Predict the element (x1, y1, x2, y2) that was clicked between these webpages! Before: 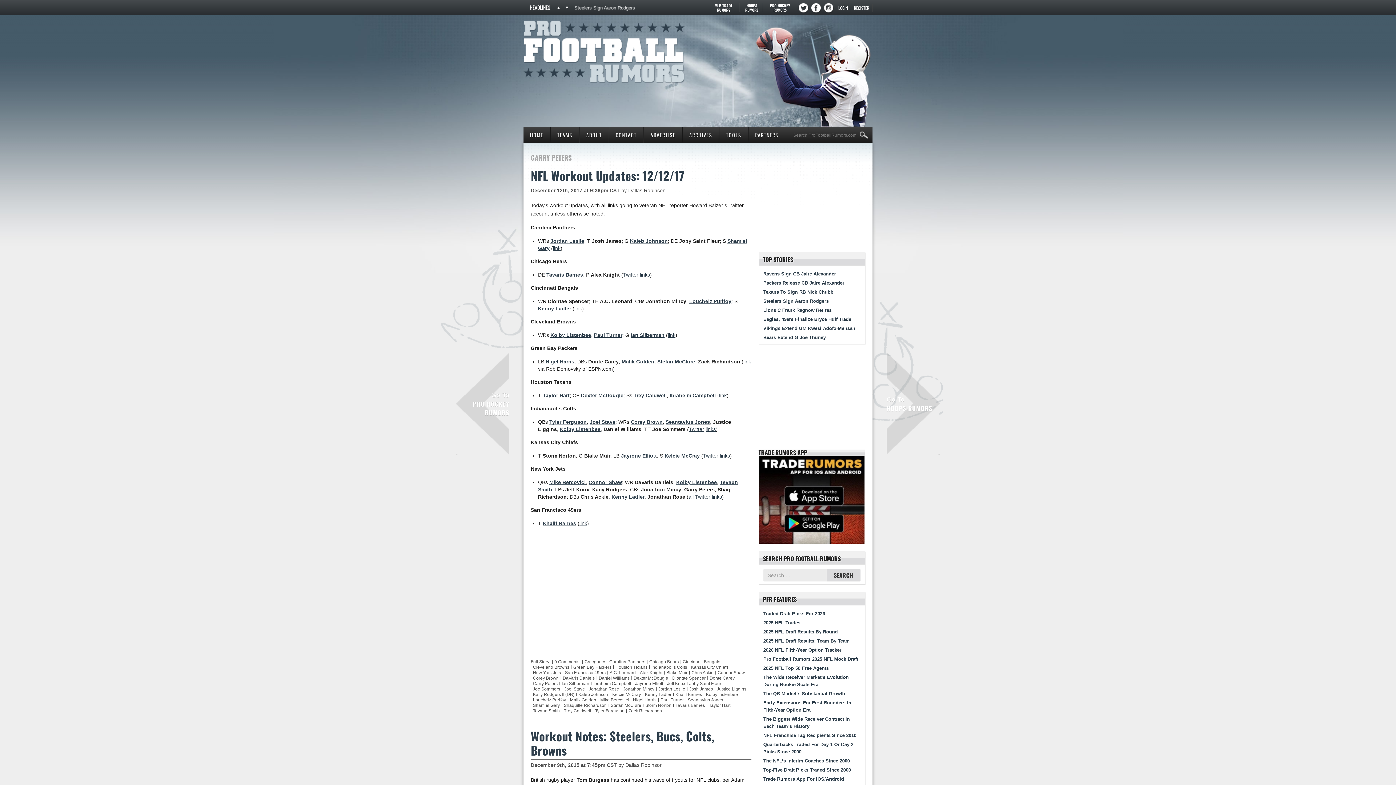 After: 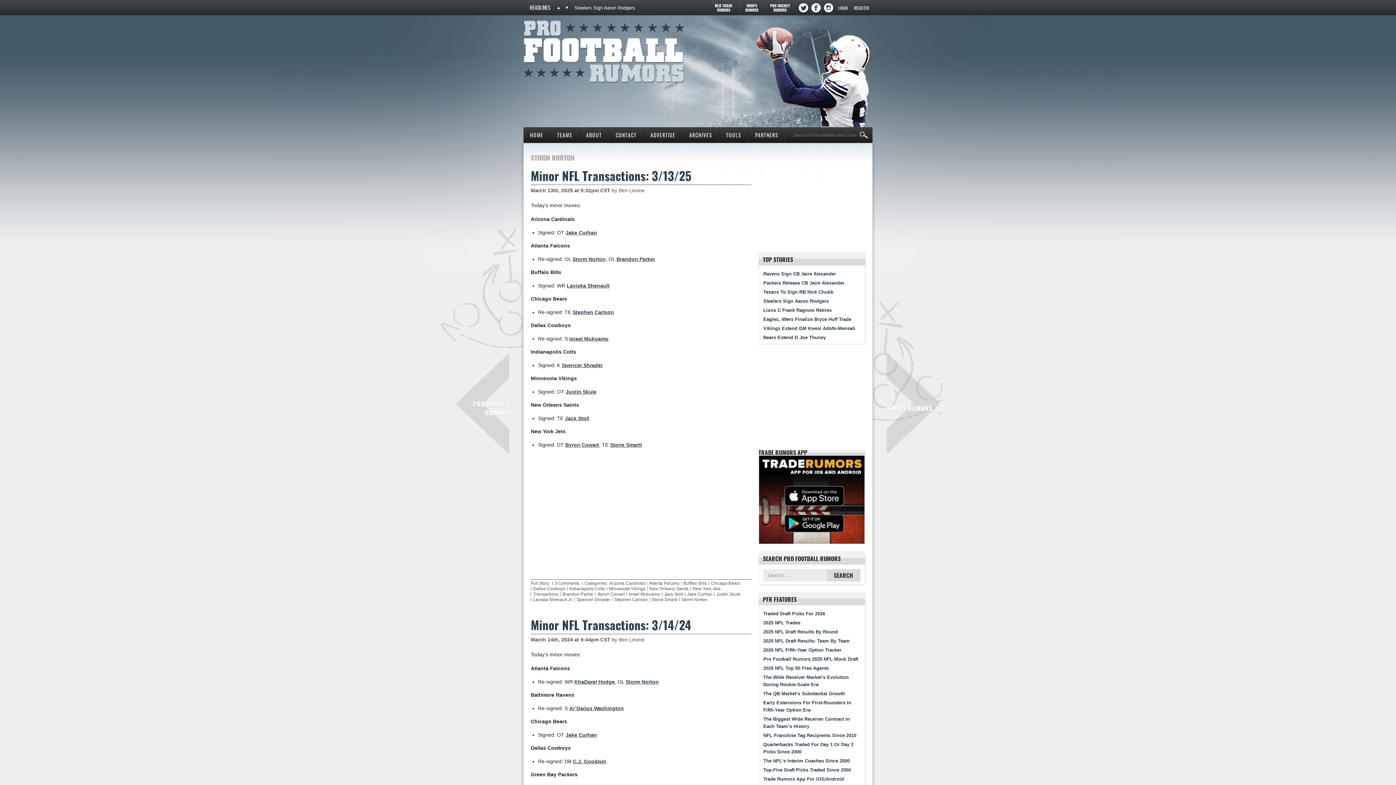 Action: label: Storm Norton bbox: (645, 703, 671, 708)